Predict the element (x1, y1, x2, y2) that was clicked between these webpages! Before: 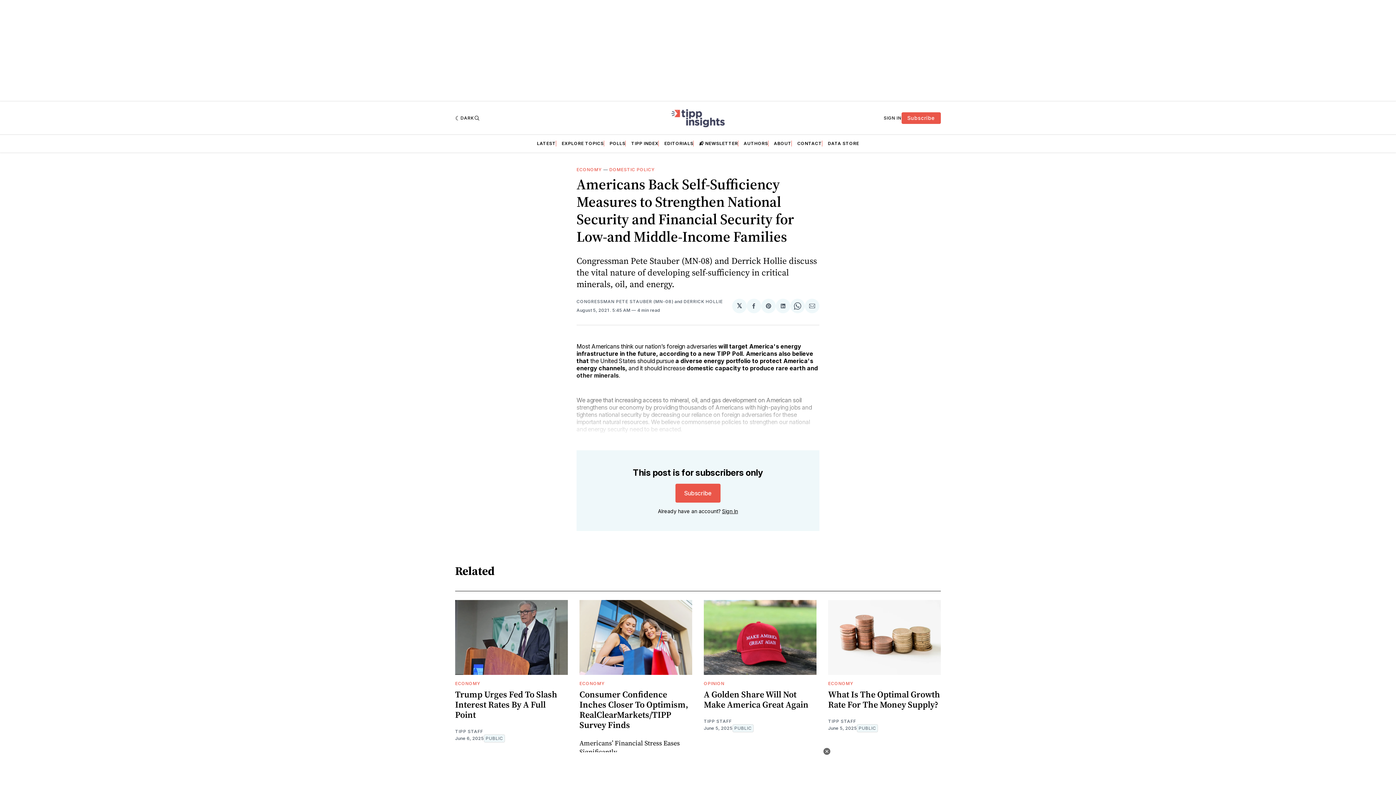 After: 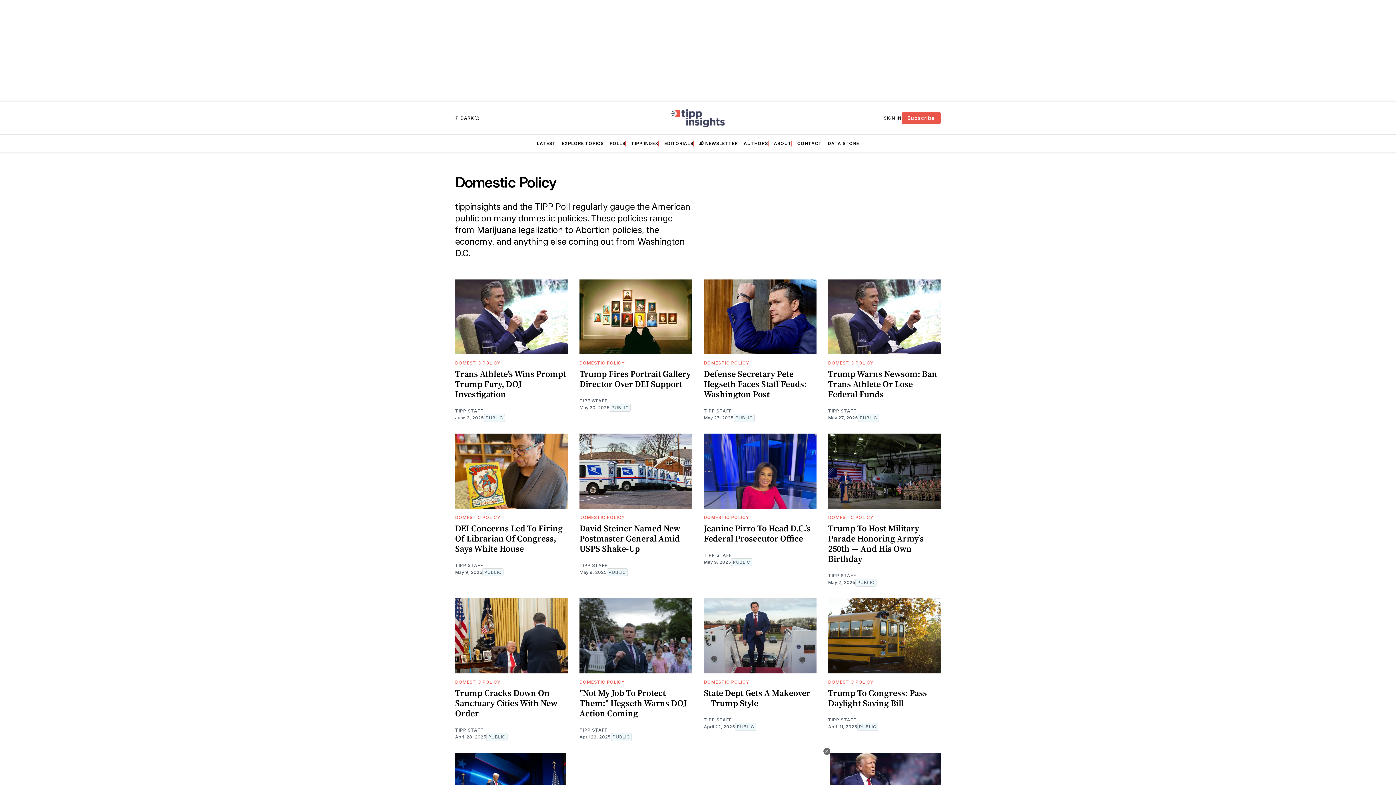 Action: bbox: (609, 166, 655, 172) label: DOMESTIC POLICY